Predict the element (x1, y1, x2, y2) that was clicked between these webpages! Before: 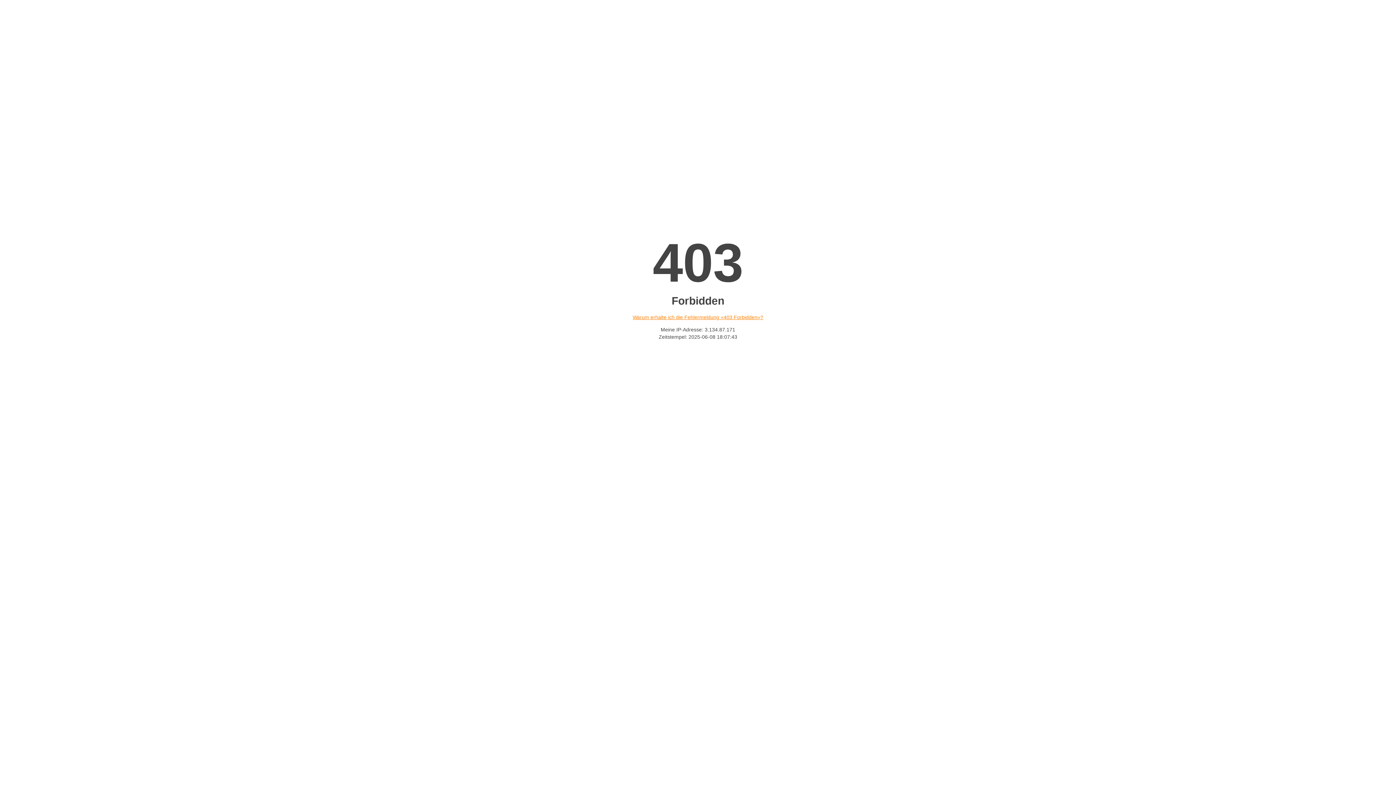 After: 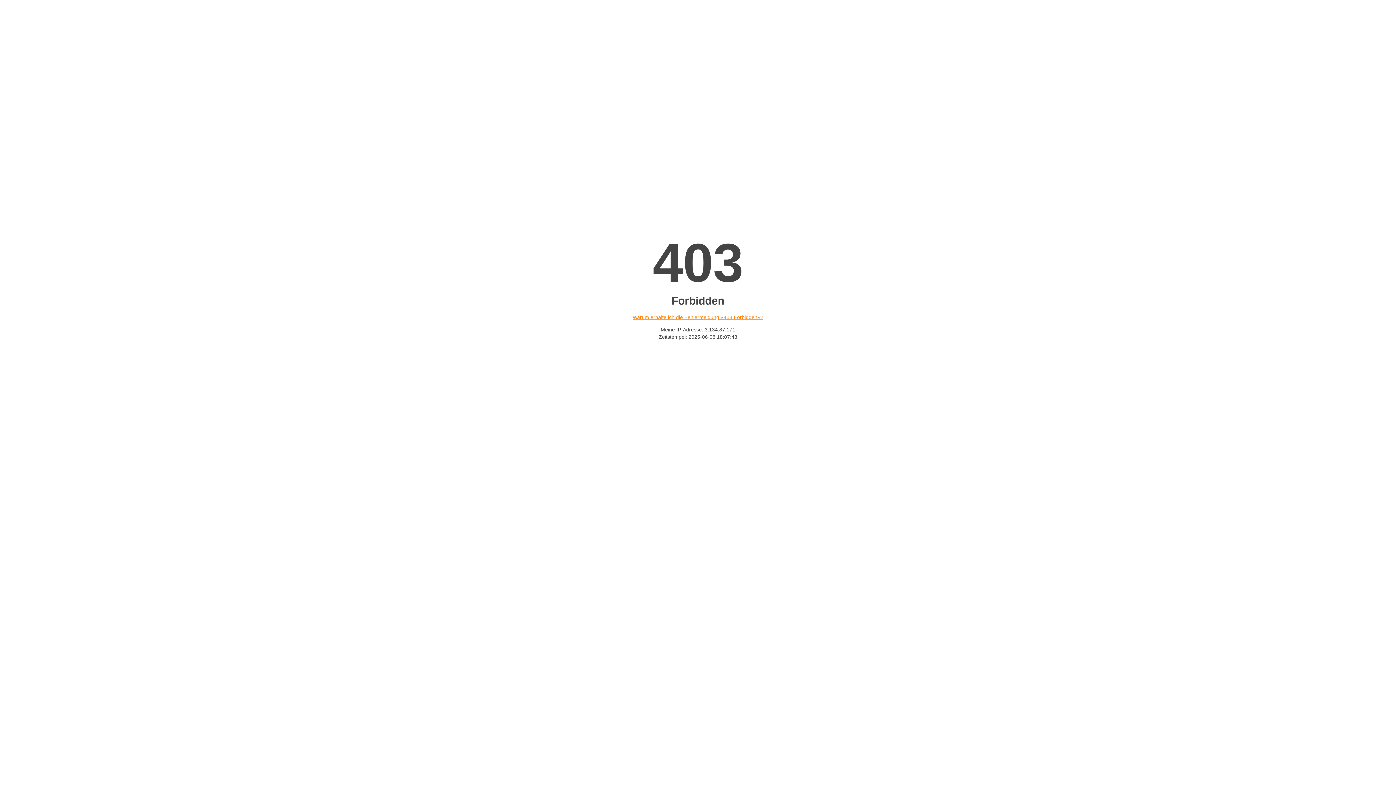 Action: bbox: (632, 314, 763, 320) label: Warum erhalte ich die Fehlermeldung «403 Forbidden»?